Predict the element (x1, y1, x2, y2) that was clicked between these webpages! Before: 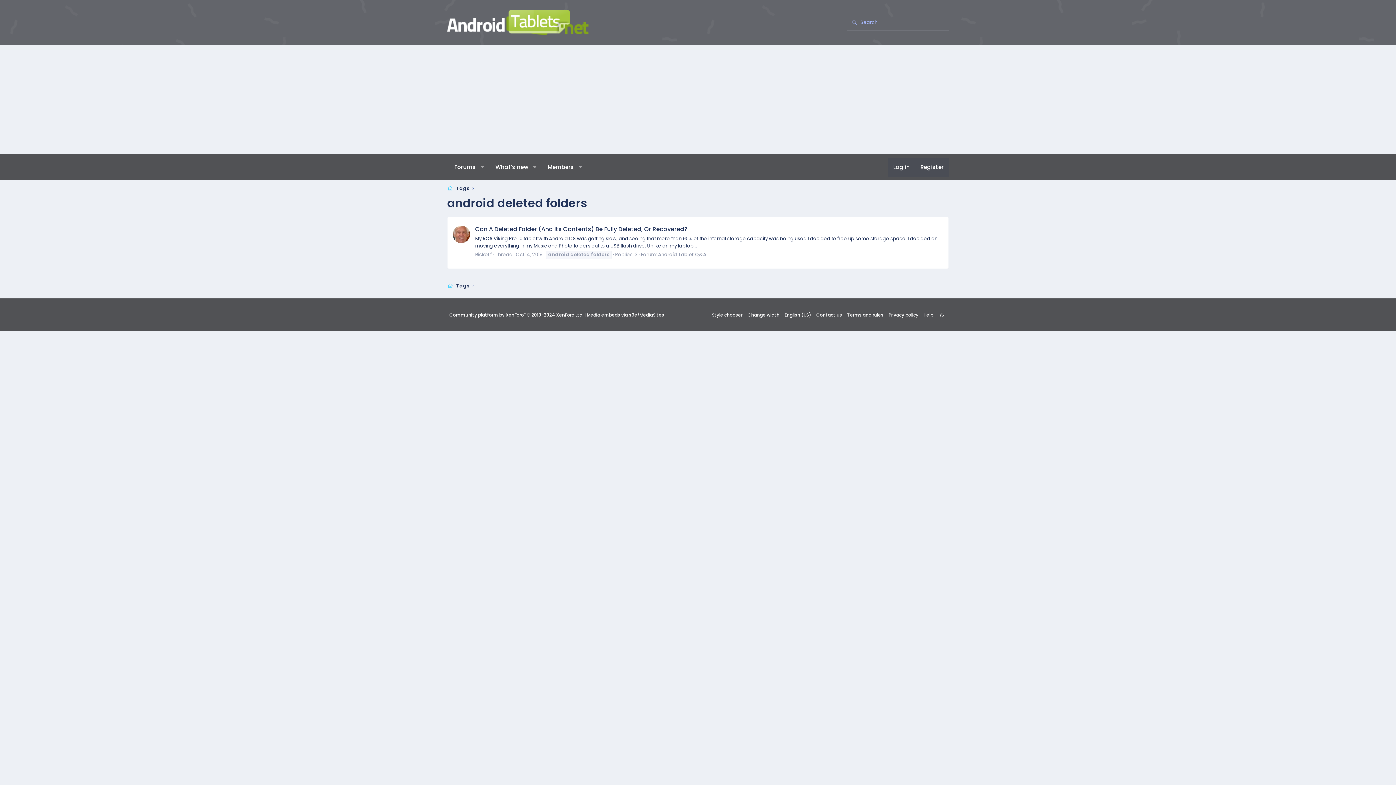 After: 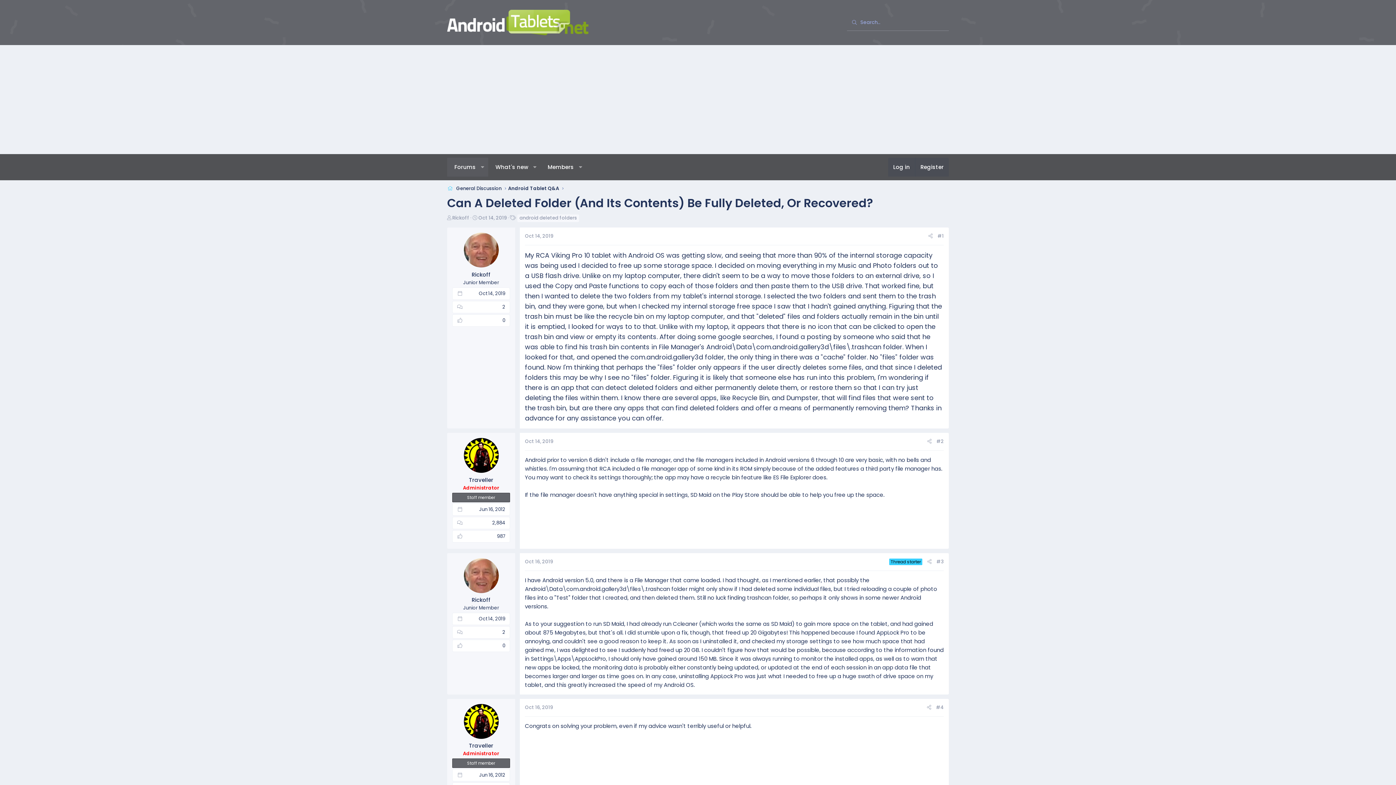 Action: bbox: (475, 225, 687, 233) label: Can A Deleted Folder (And Its Contents) Be Fully Deleted, Or Recovered?